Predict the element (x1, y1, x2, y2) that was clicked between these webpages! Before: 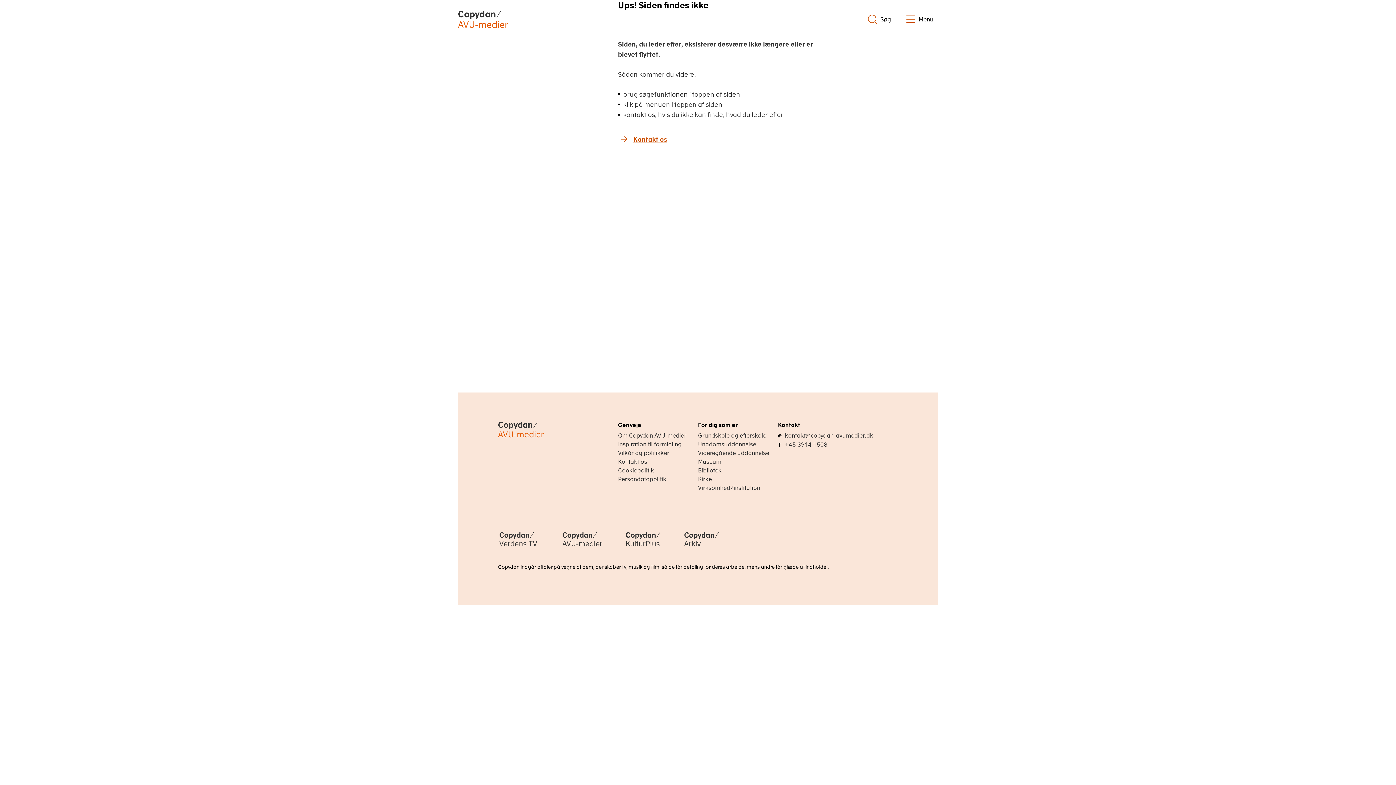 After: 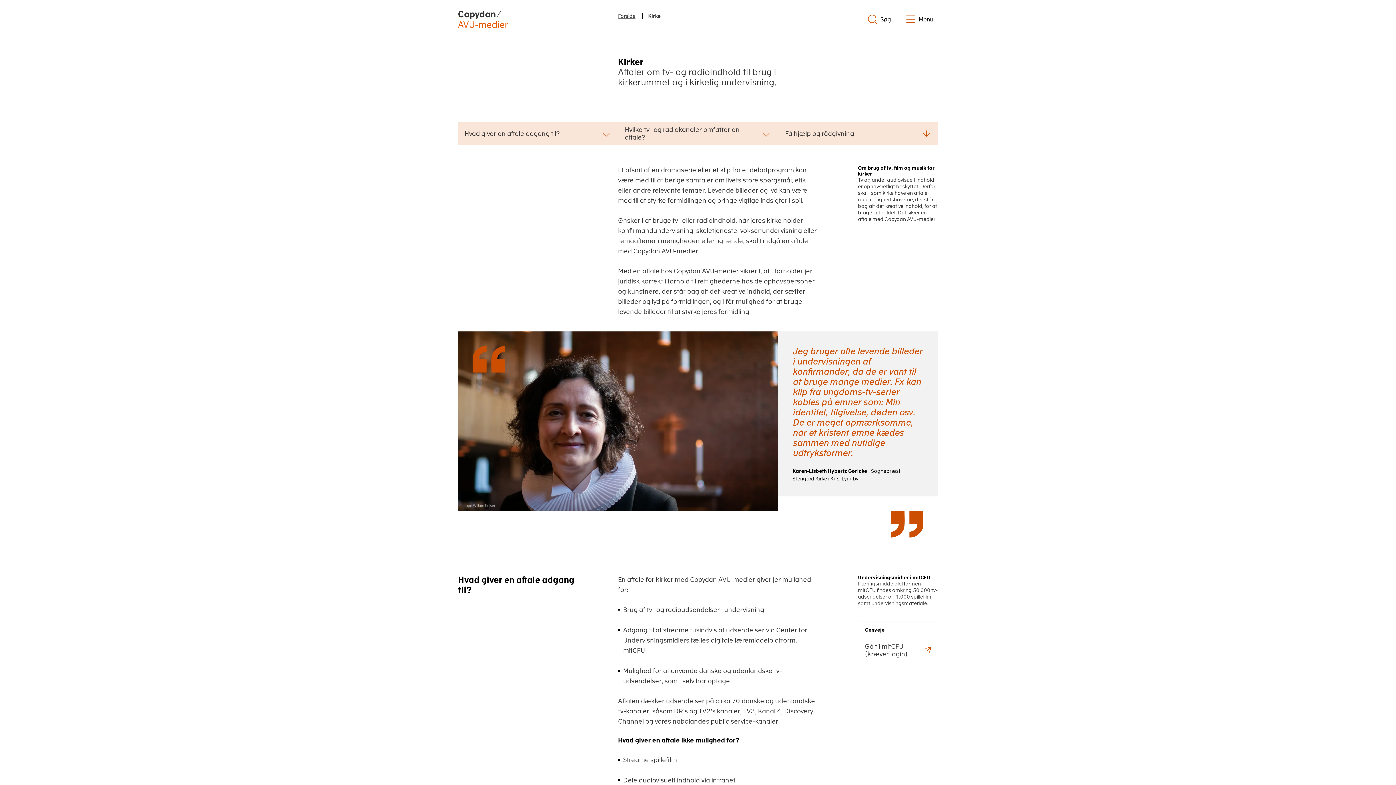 Action: label: Kirke bbox: (698, 474, 712, 483)